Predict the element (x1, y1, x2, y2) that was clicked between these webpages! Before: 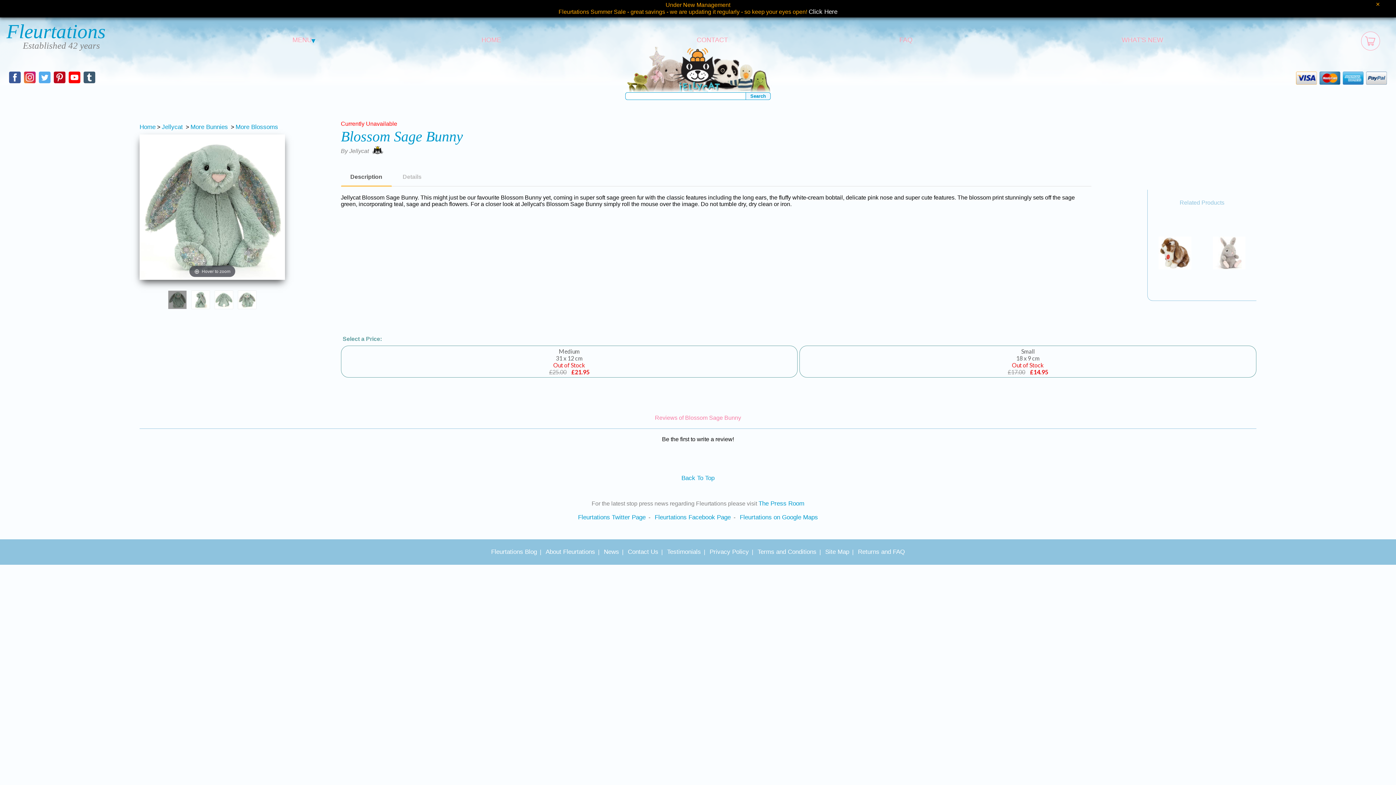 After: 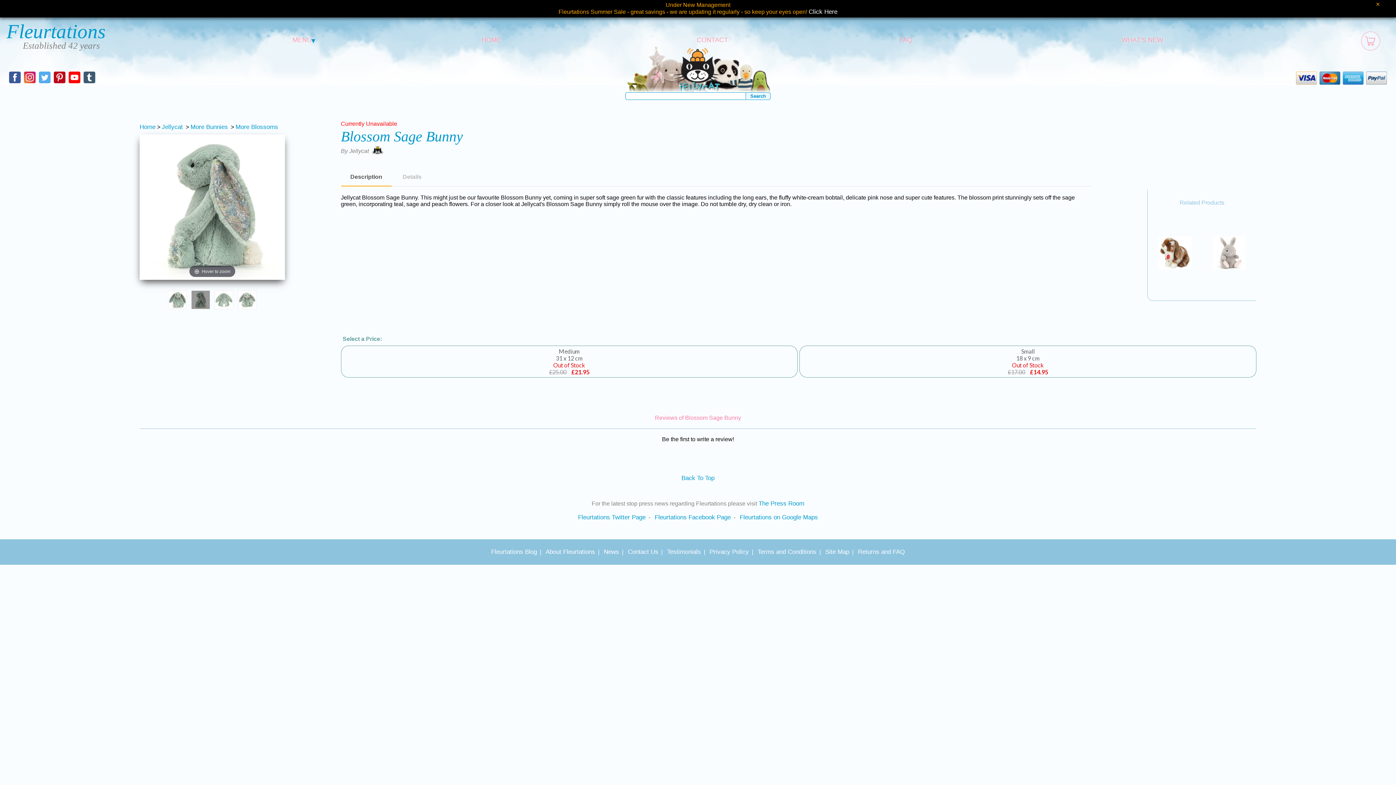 Action: bbox: (189, 290, 211, 309)